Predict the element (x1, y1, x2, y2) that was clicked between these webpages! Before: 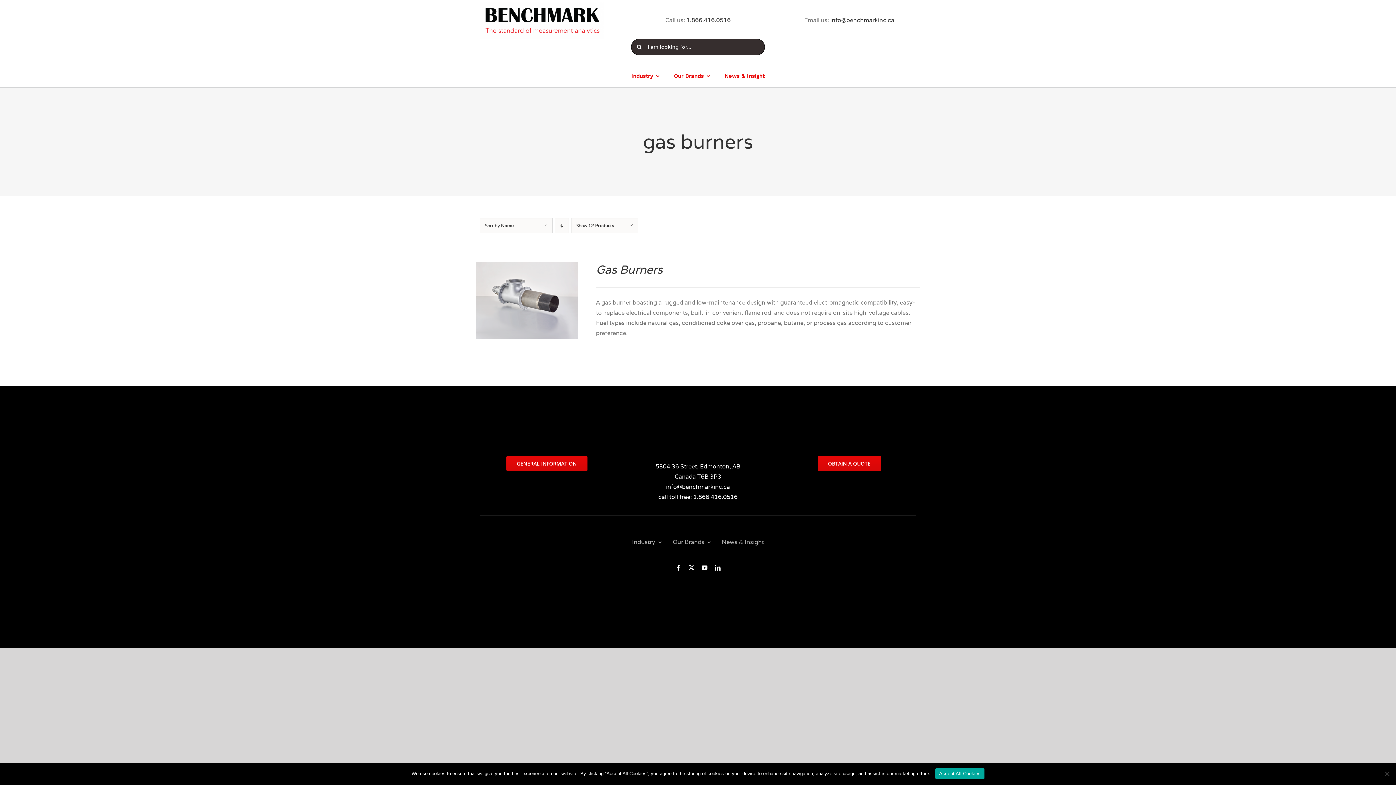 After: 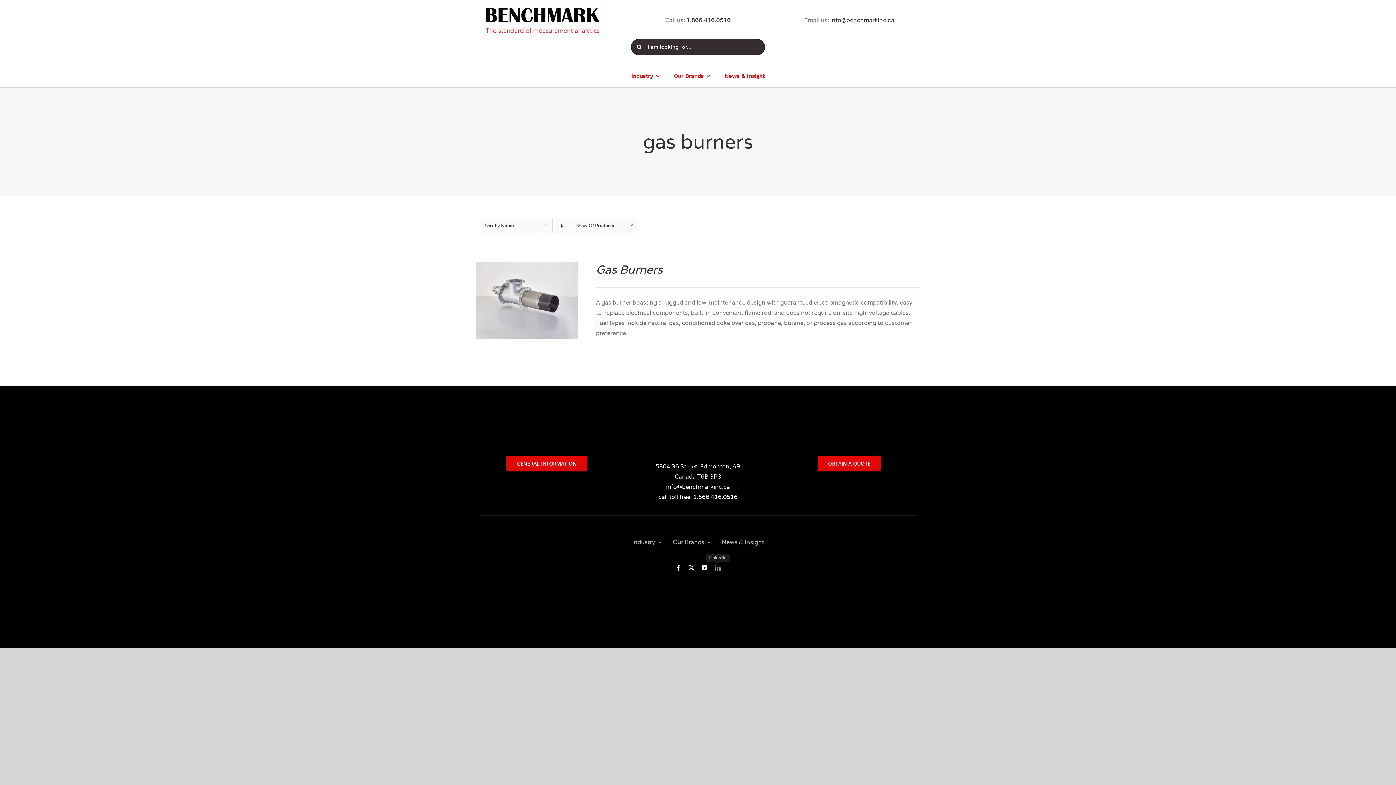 Action: label: linkedin bbox: (714, 565, 720, 570)